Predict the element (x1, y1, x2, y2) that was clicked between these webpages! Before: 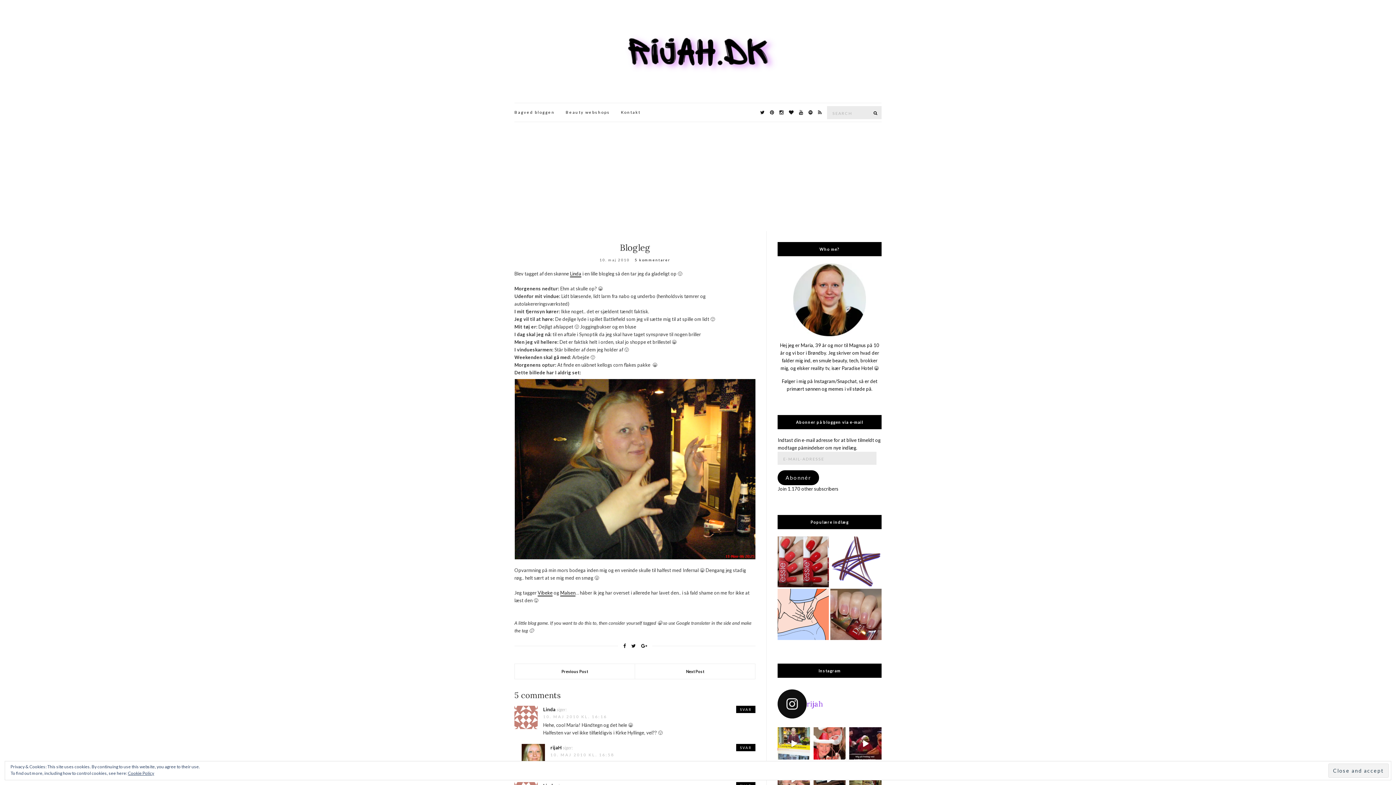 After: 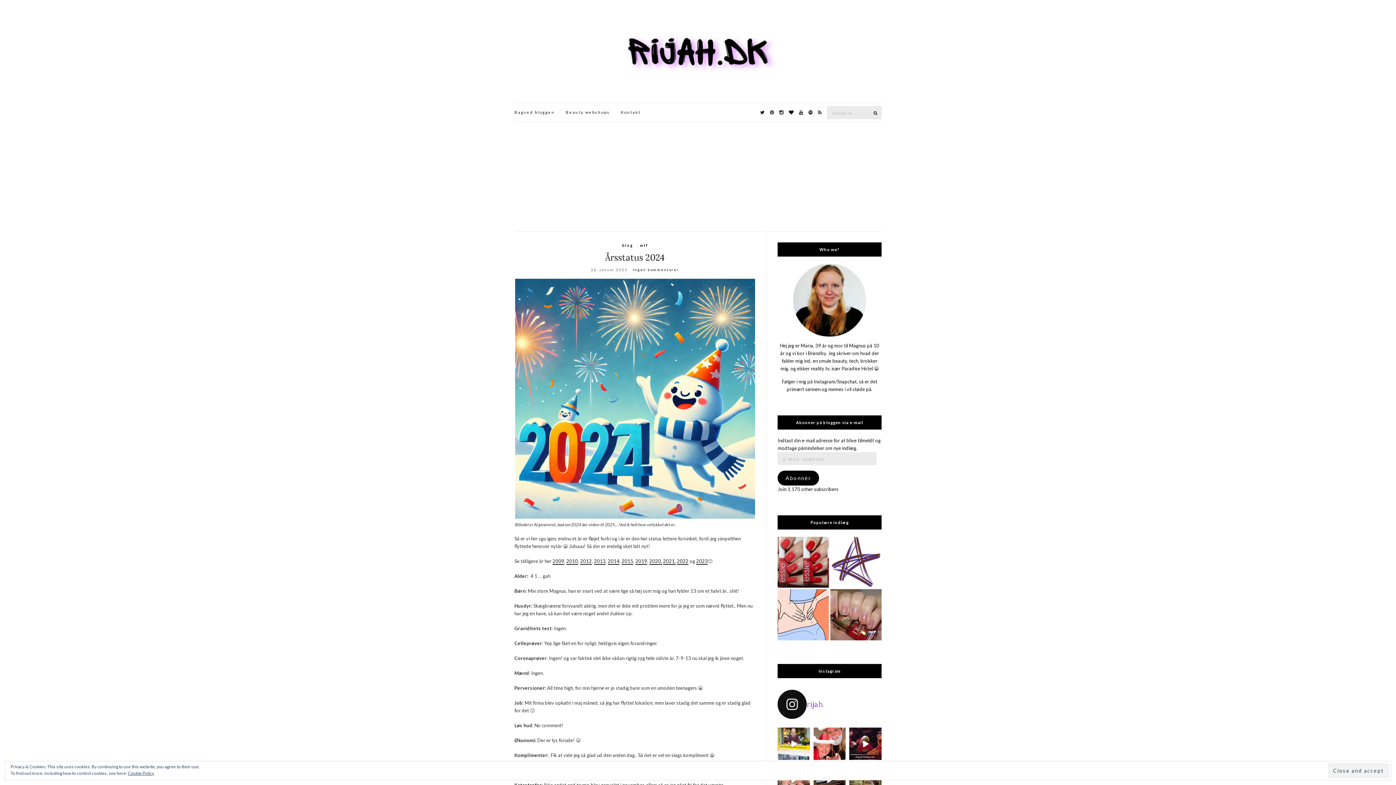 Action: label: rijaH bbox: (550, 745, 561, 751)